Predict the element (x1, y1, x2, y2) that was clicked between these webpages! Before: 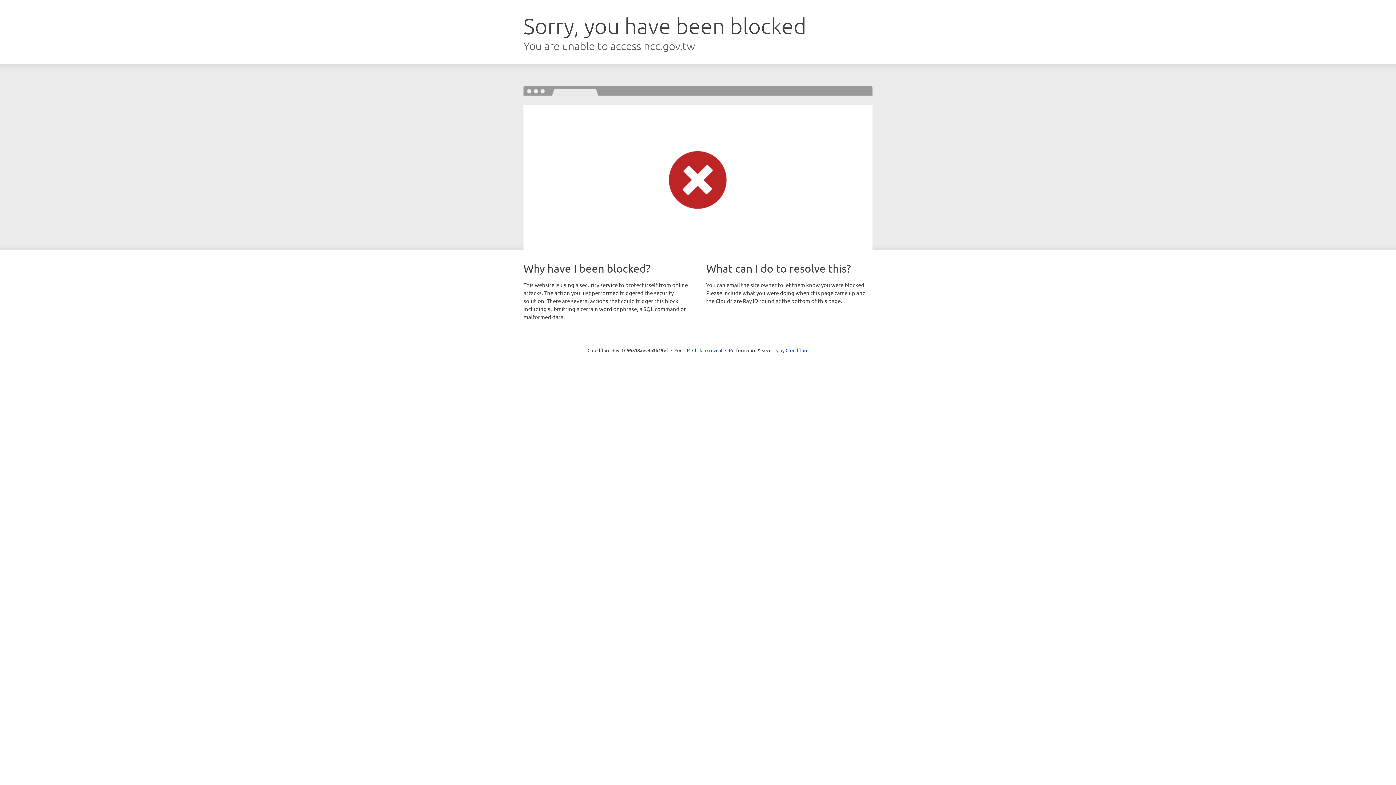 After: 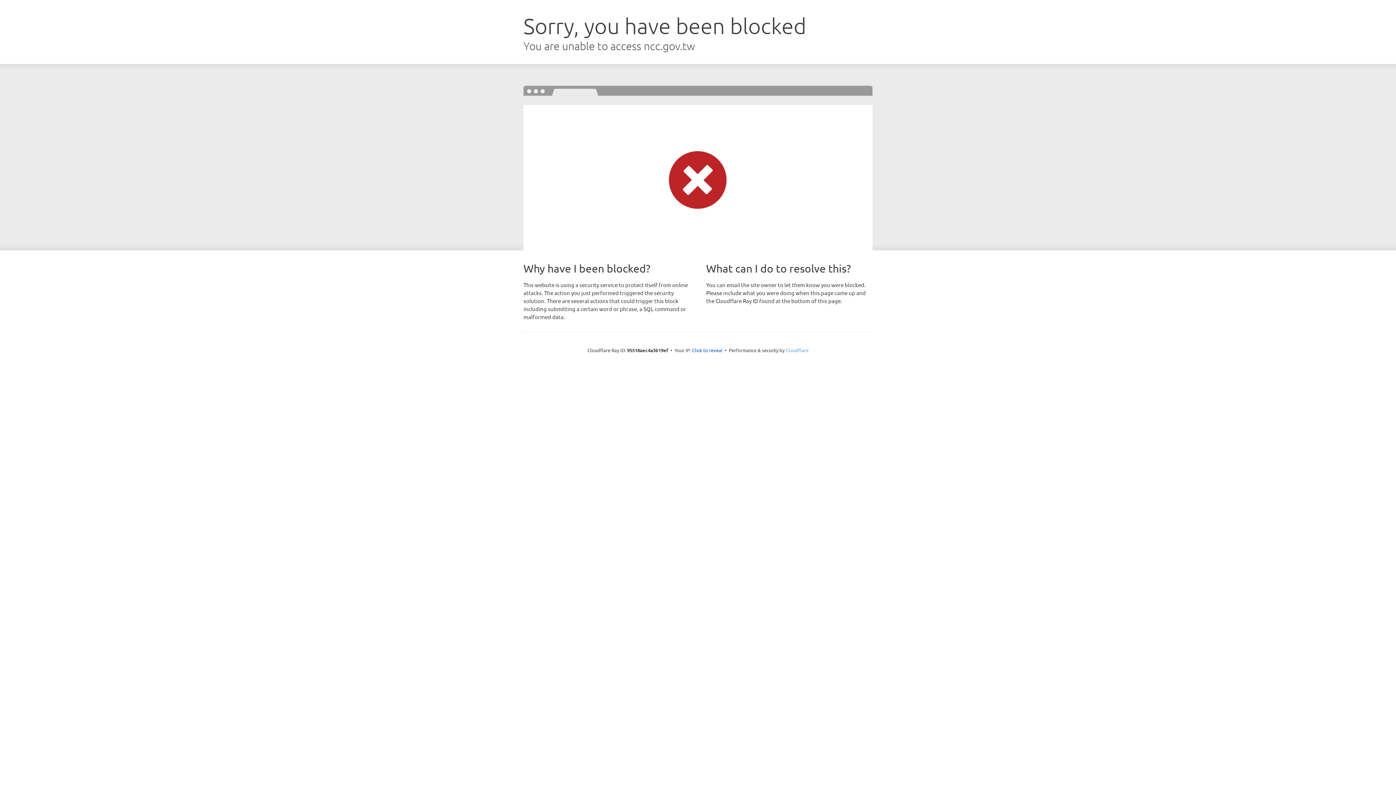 Action: bbox: (785, 347, 808, 353) label: Cloudflare